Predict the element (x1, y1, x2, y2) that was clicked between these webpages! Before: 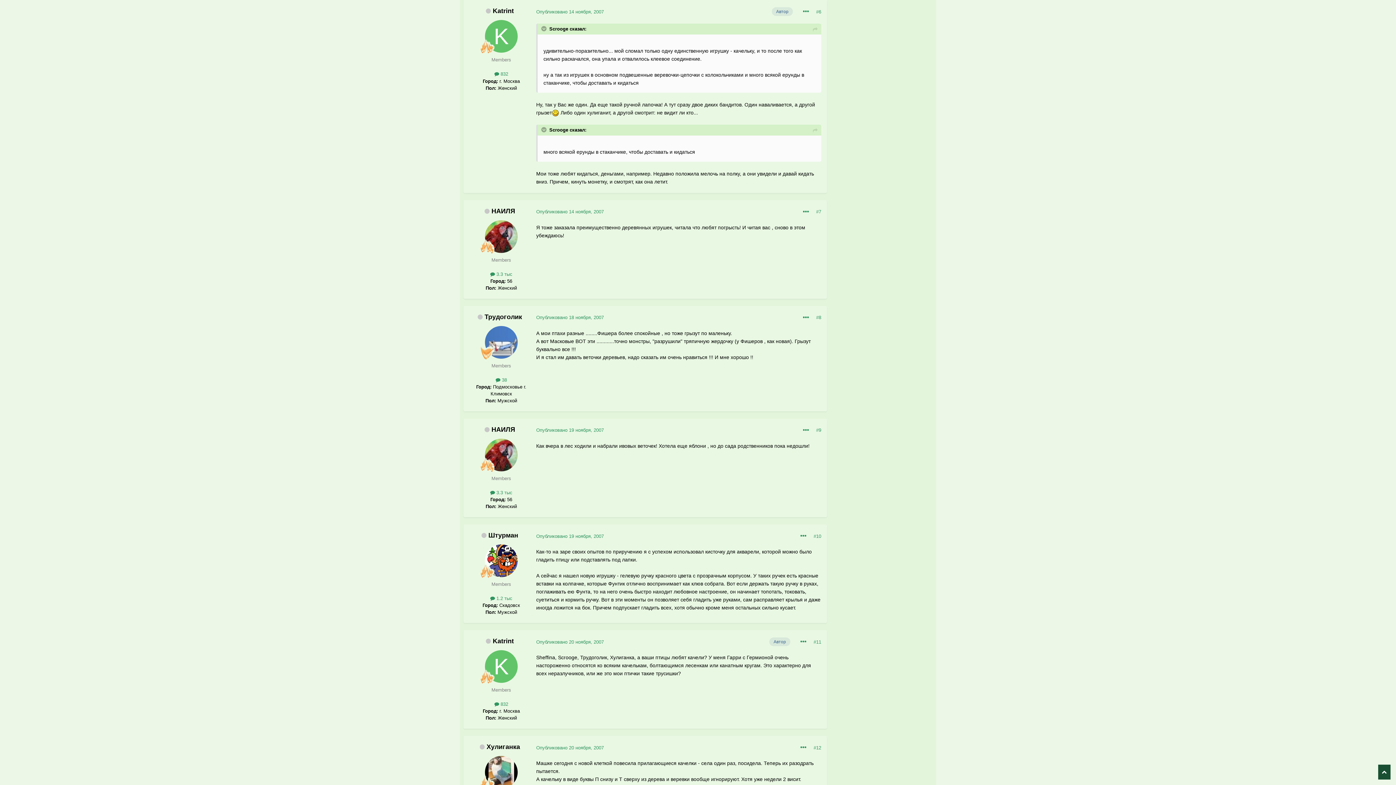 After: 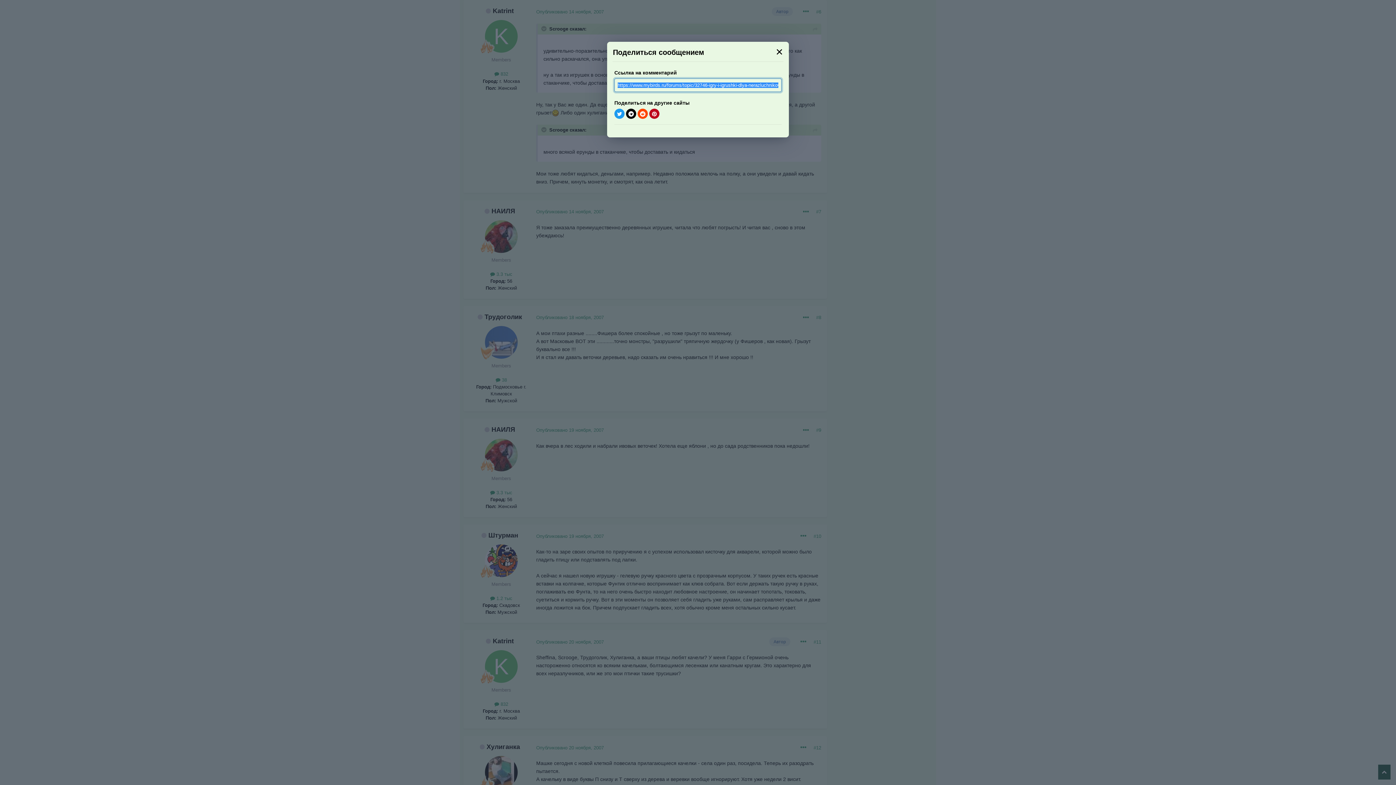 Action: bbox: (813, 745, 821, 750) label: #12